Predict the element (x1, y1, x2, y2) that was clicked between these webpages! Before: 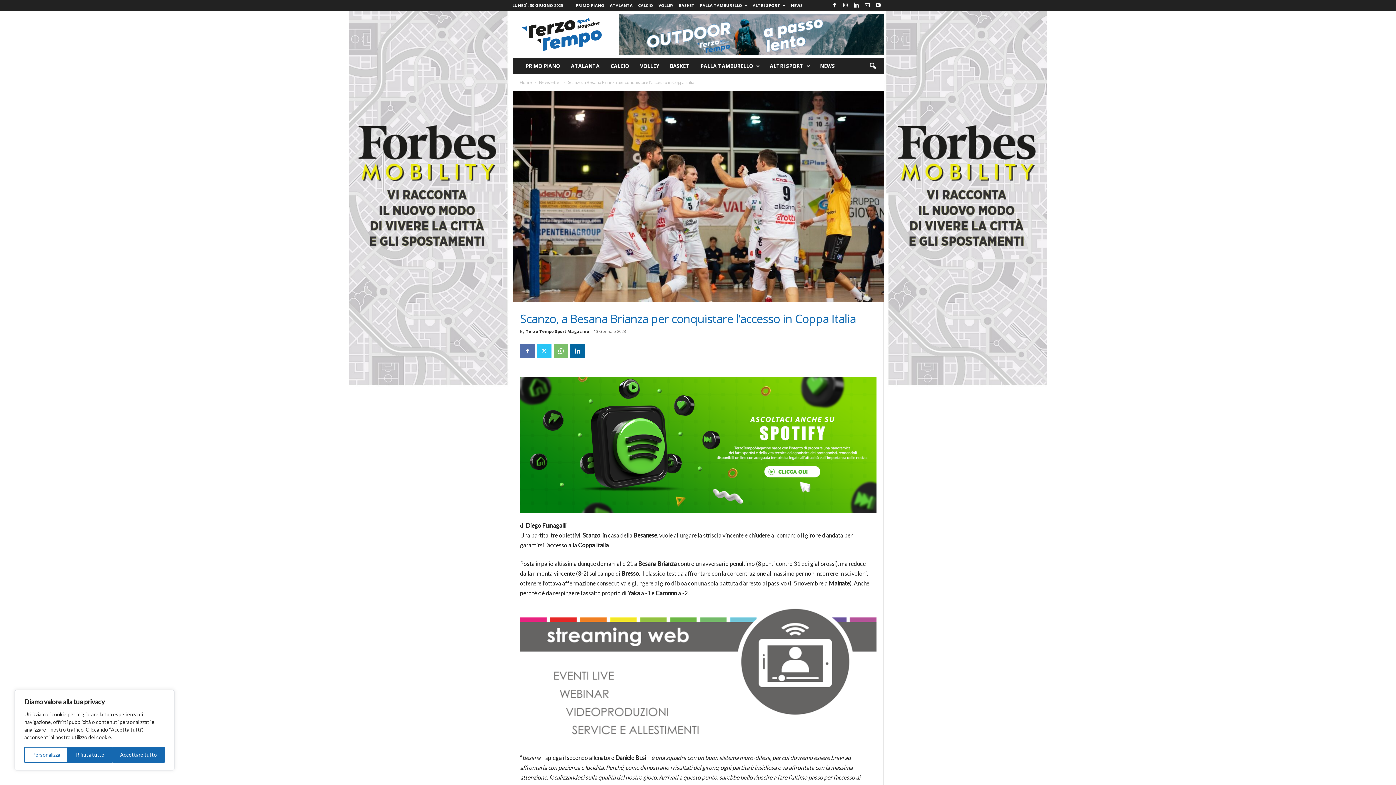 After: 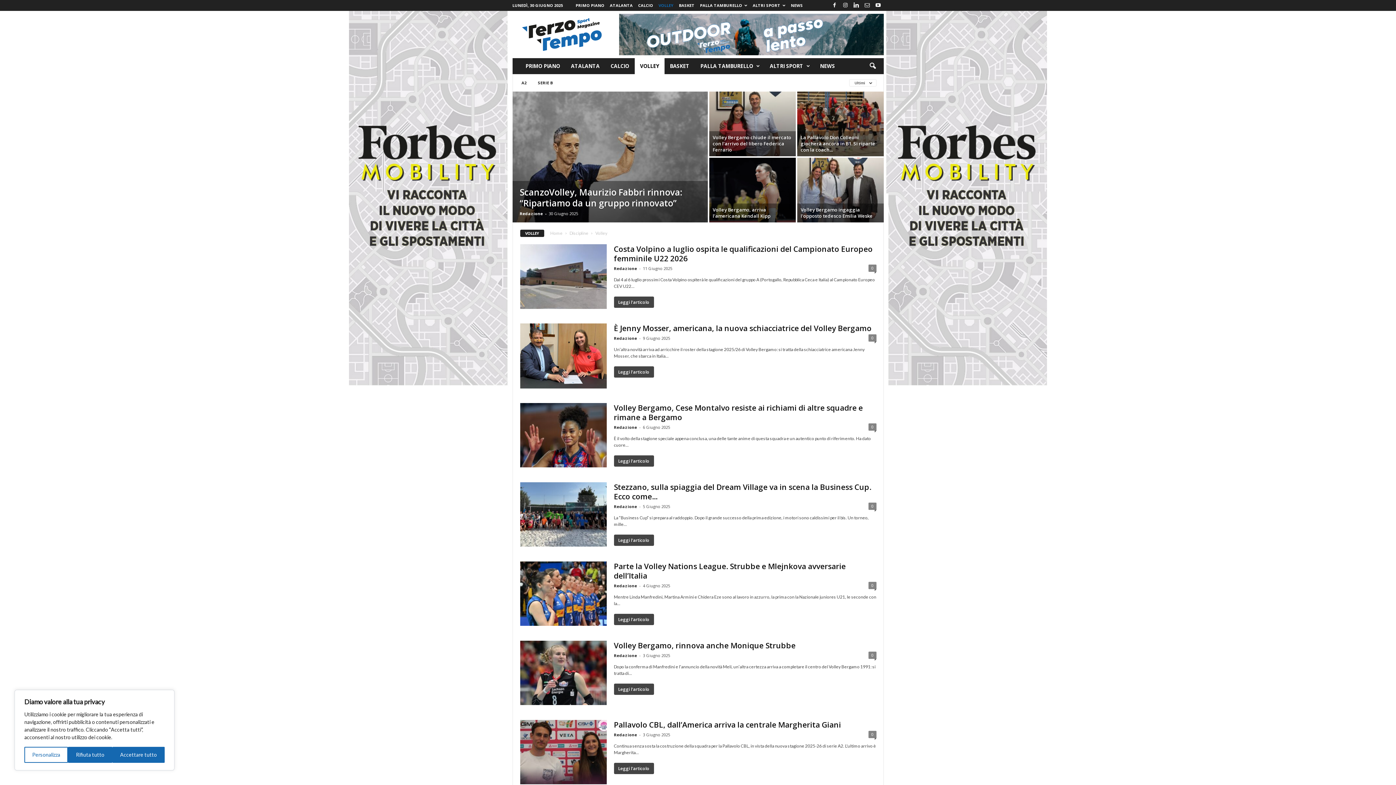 Action: label: VOLLEY bbox: (634, 58, 664, 74)